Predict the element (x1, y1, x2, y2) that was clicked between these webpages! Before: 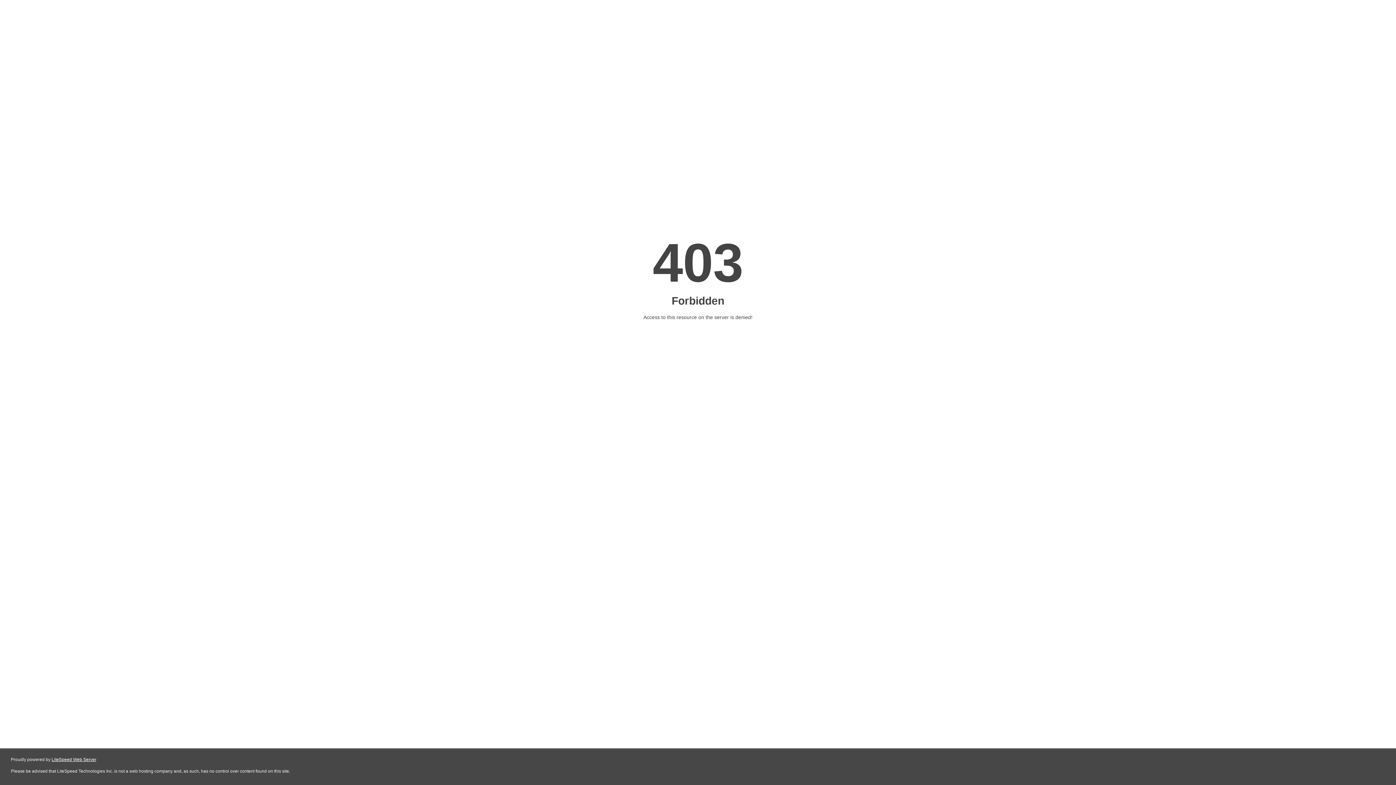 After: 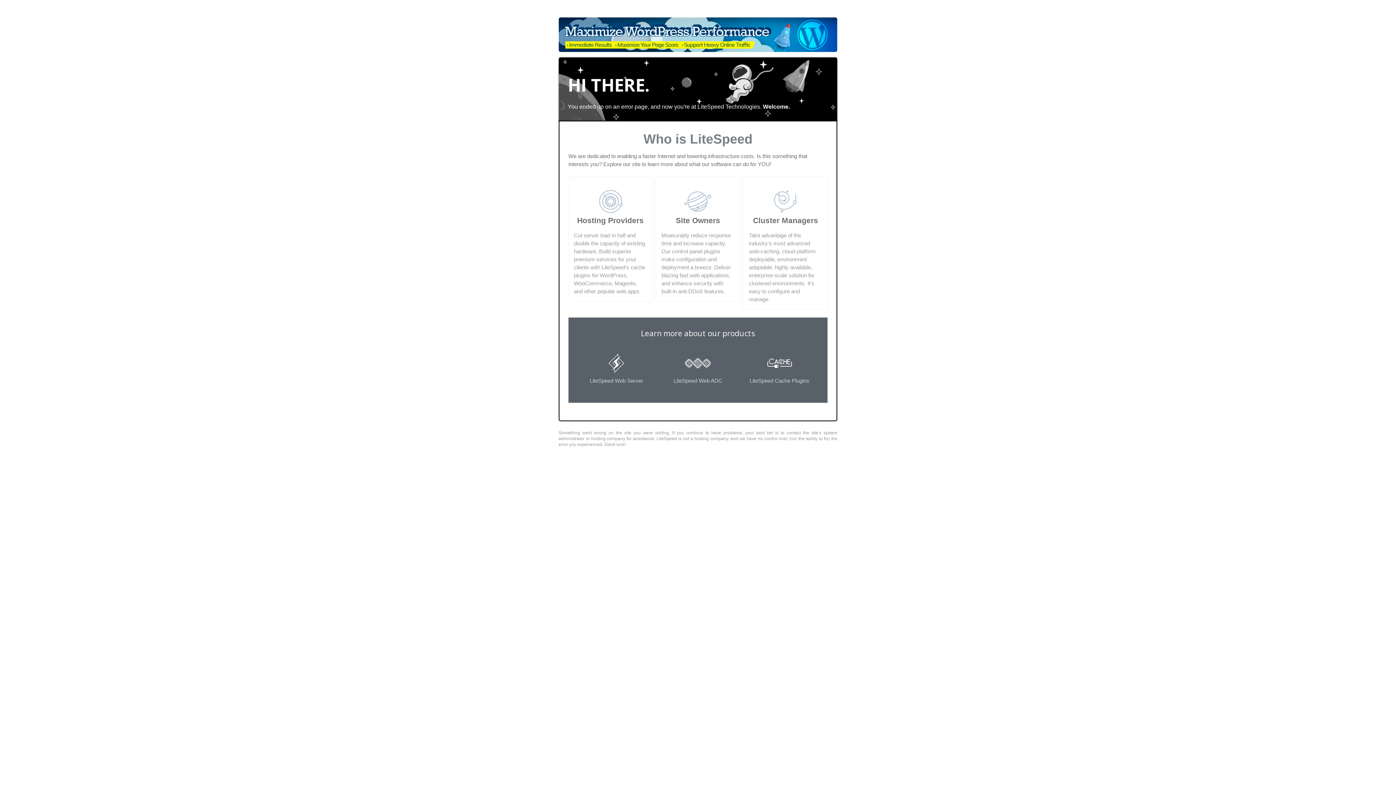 Action: label: LiteSpeed Web Server bbox: (51, 757, 96, 762)